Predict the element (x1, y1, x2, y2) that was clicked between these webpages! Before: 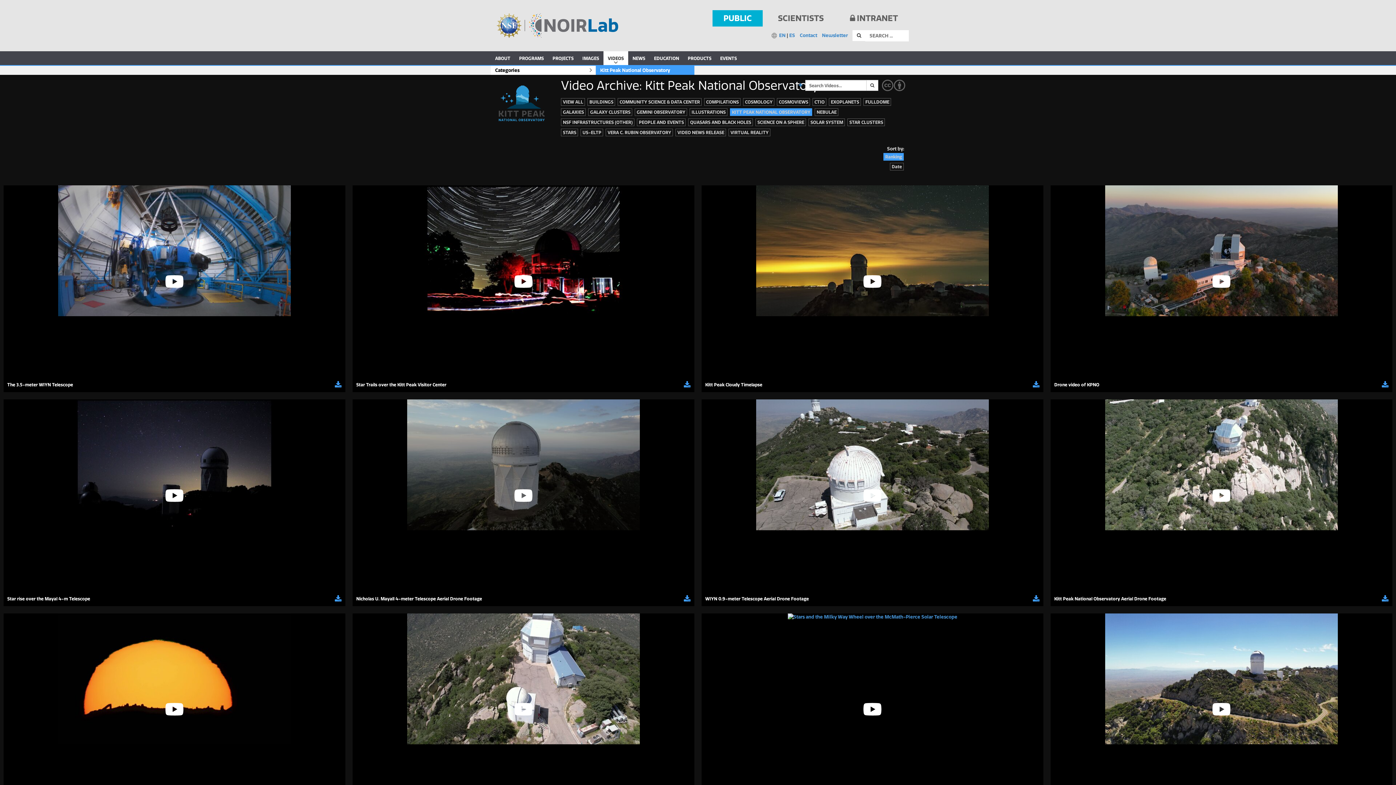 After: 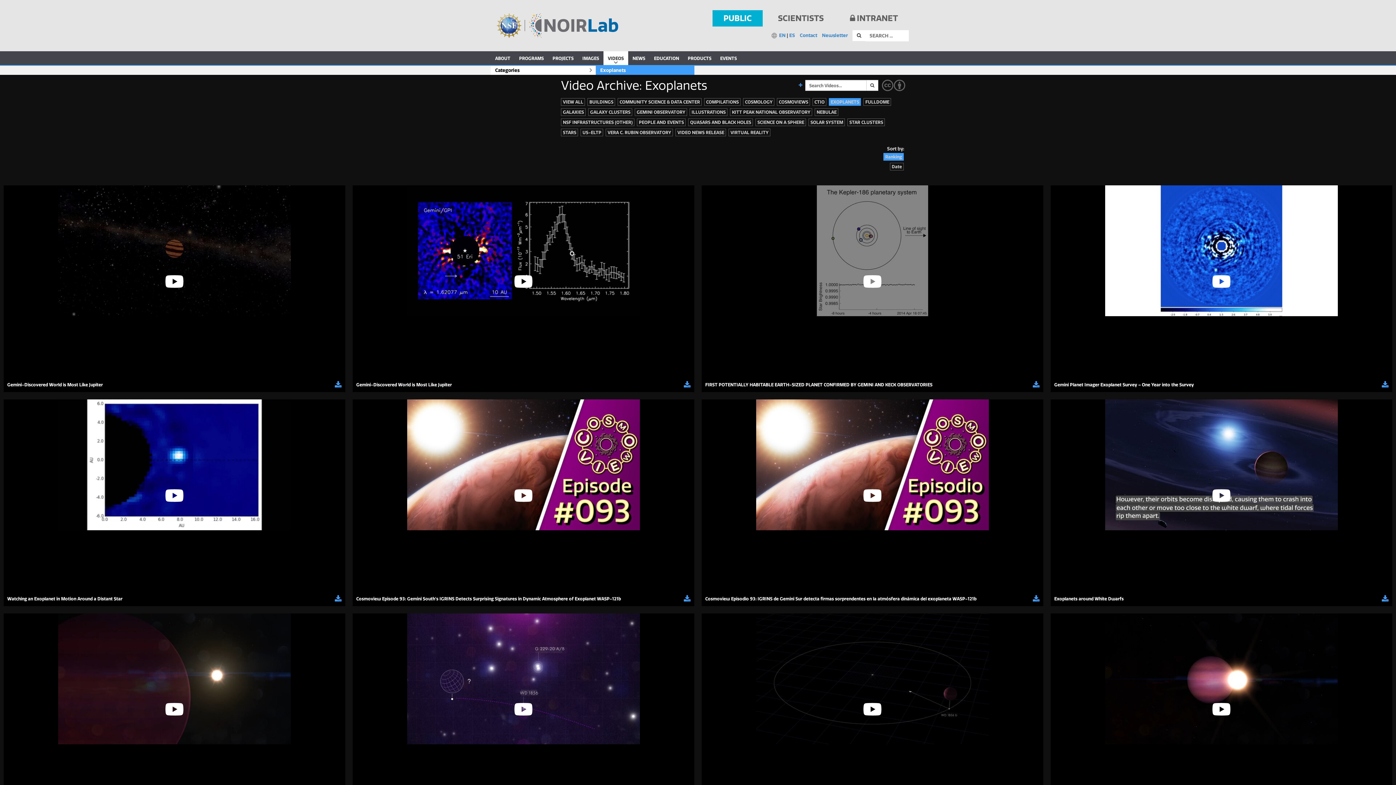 Action: bbox: (829, 98, 861, 105) label: EXOPLANETS